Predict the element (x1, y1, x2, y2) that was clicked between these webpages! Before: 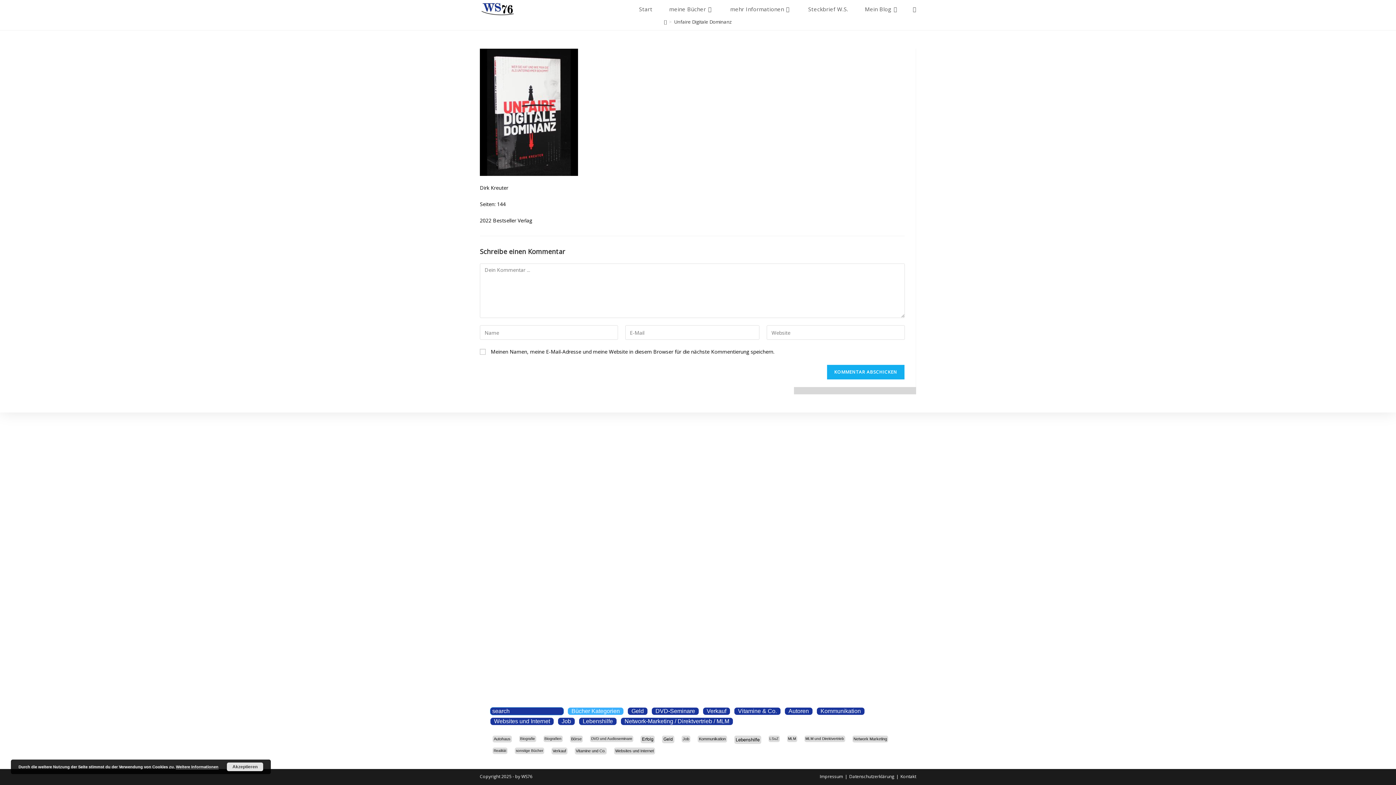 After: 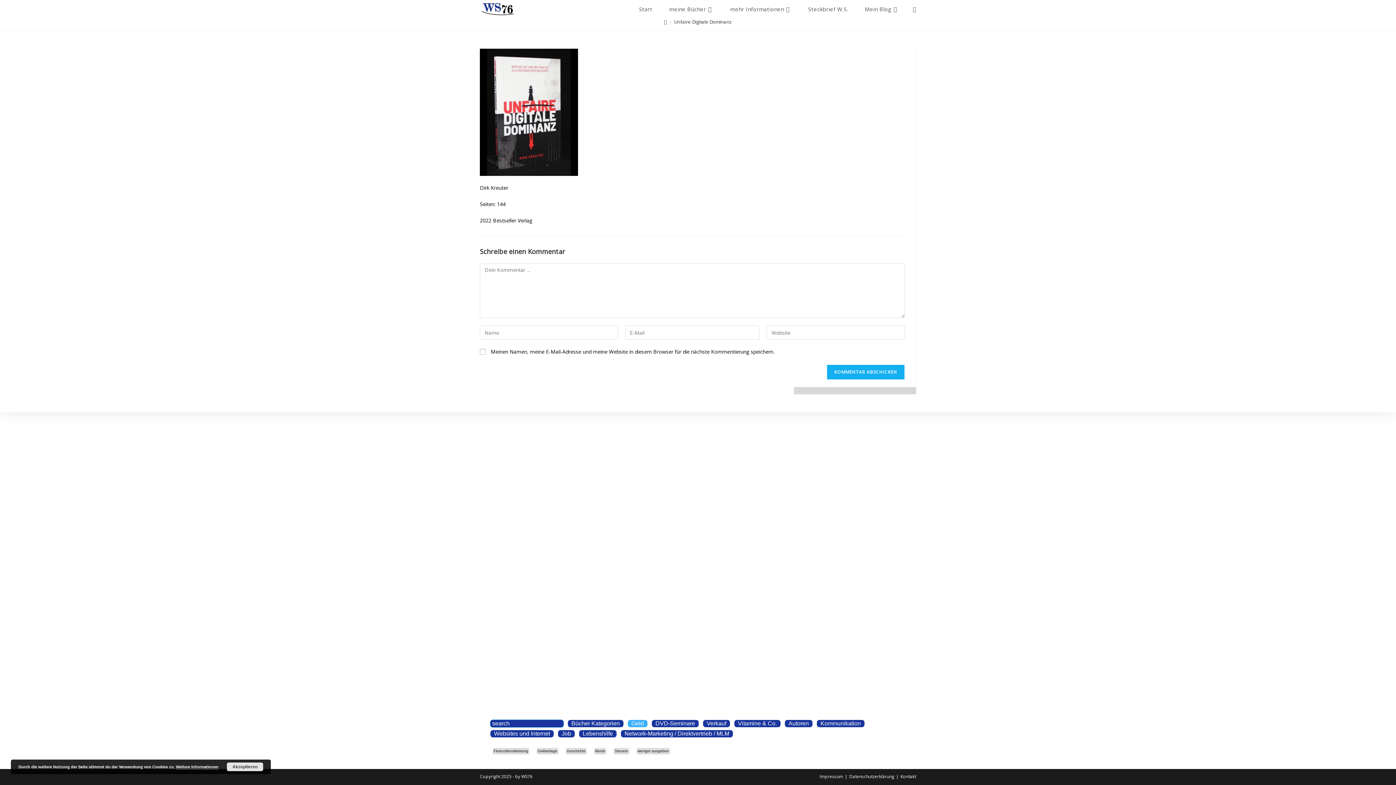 Action: label: Geld bbox: (627, 707, 648, 715)